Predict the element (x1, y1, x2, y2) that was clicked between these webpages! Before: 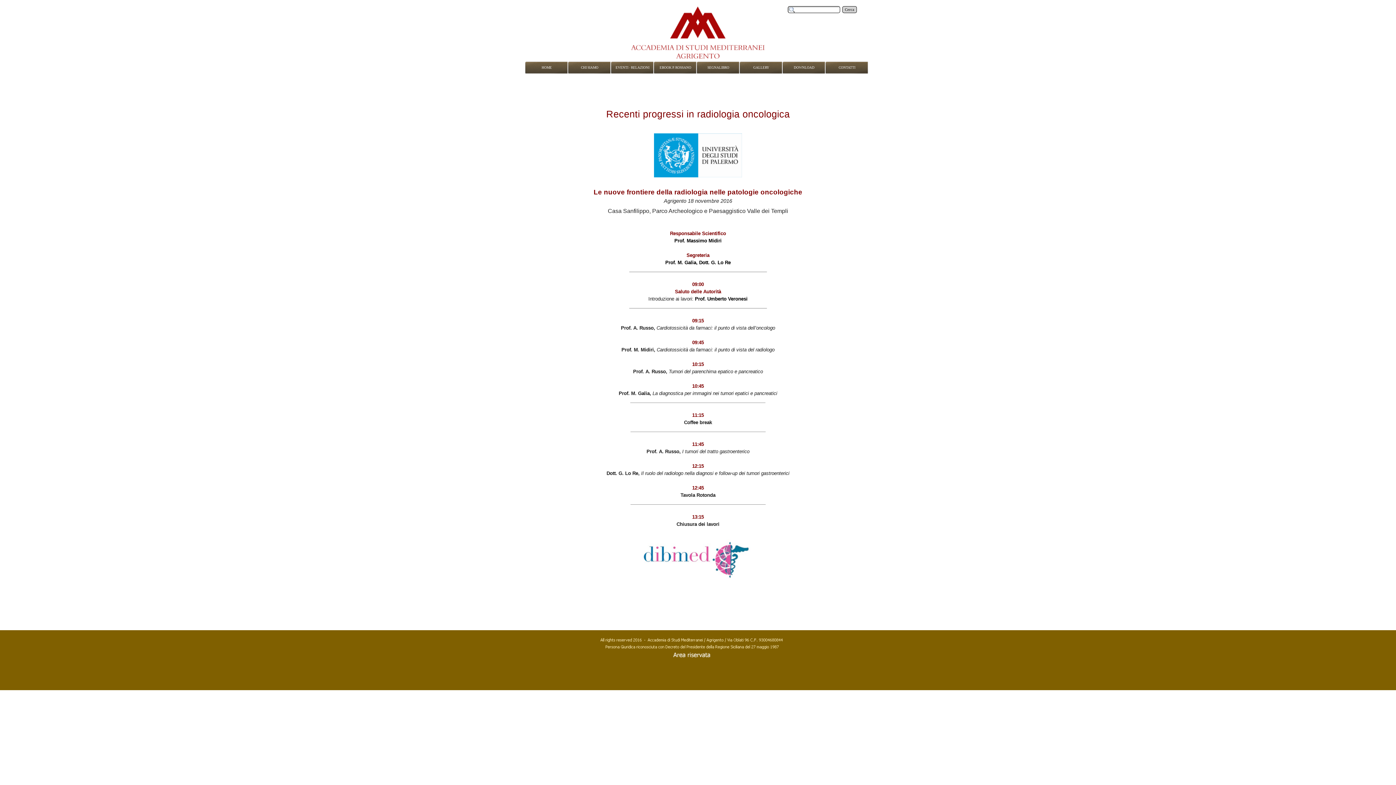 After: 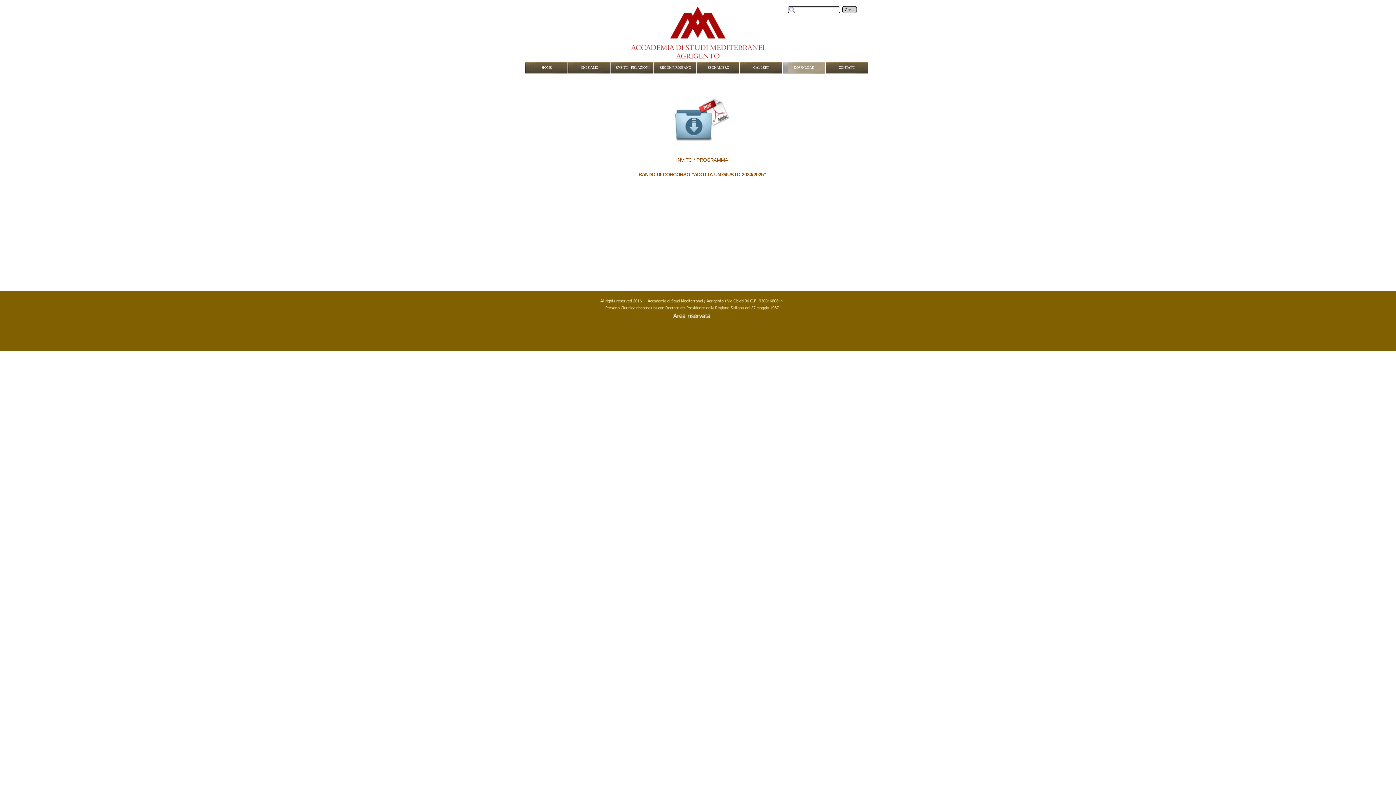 Action: bbox: (782, 61, 825, 73) label: DOWNLOAD